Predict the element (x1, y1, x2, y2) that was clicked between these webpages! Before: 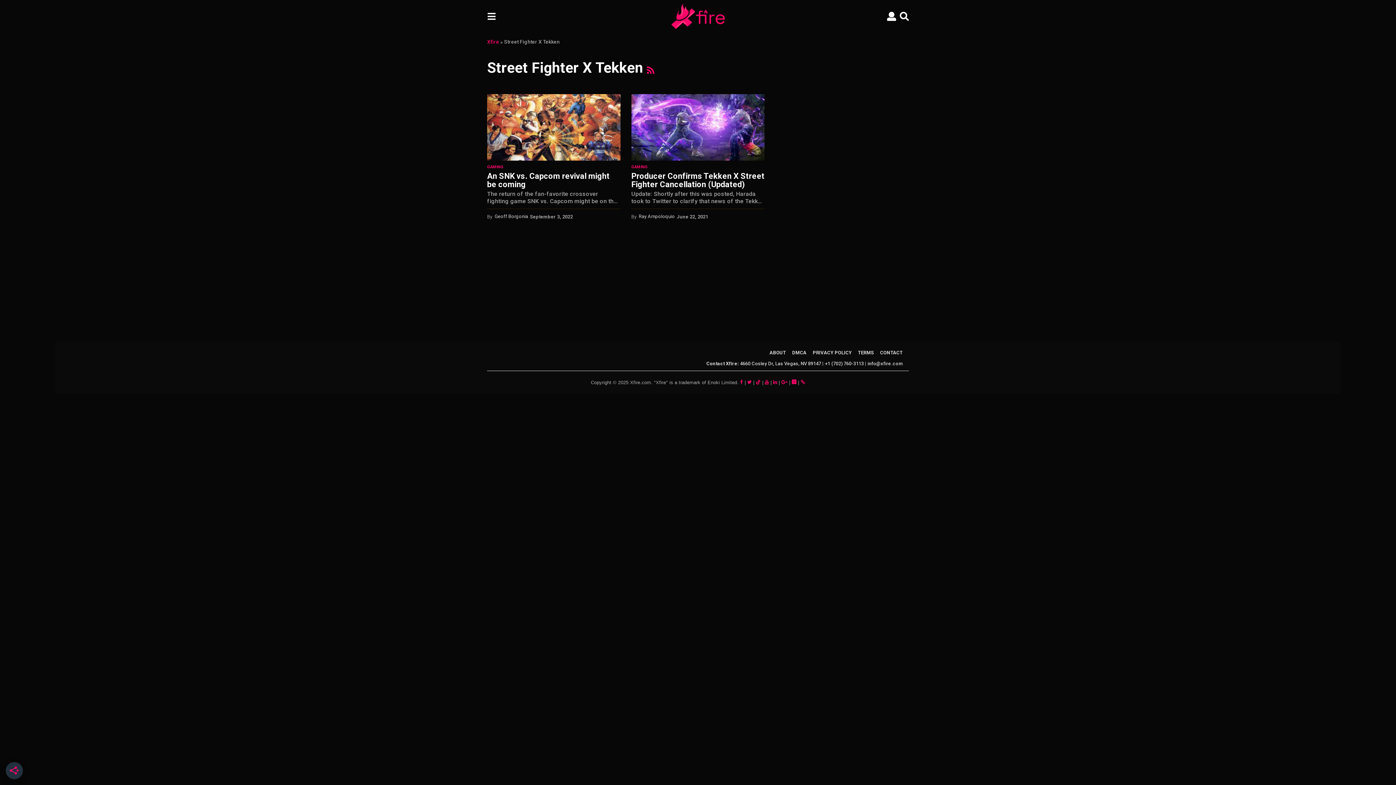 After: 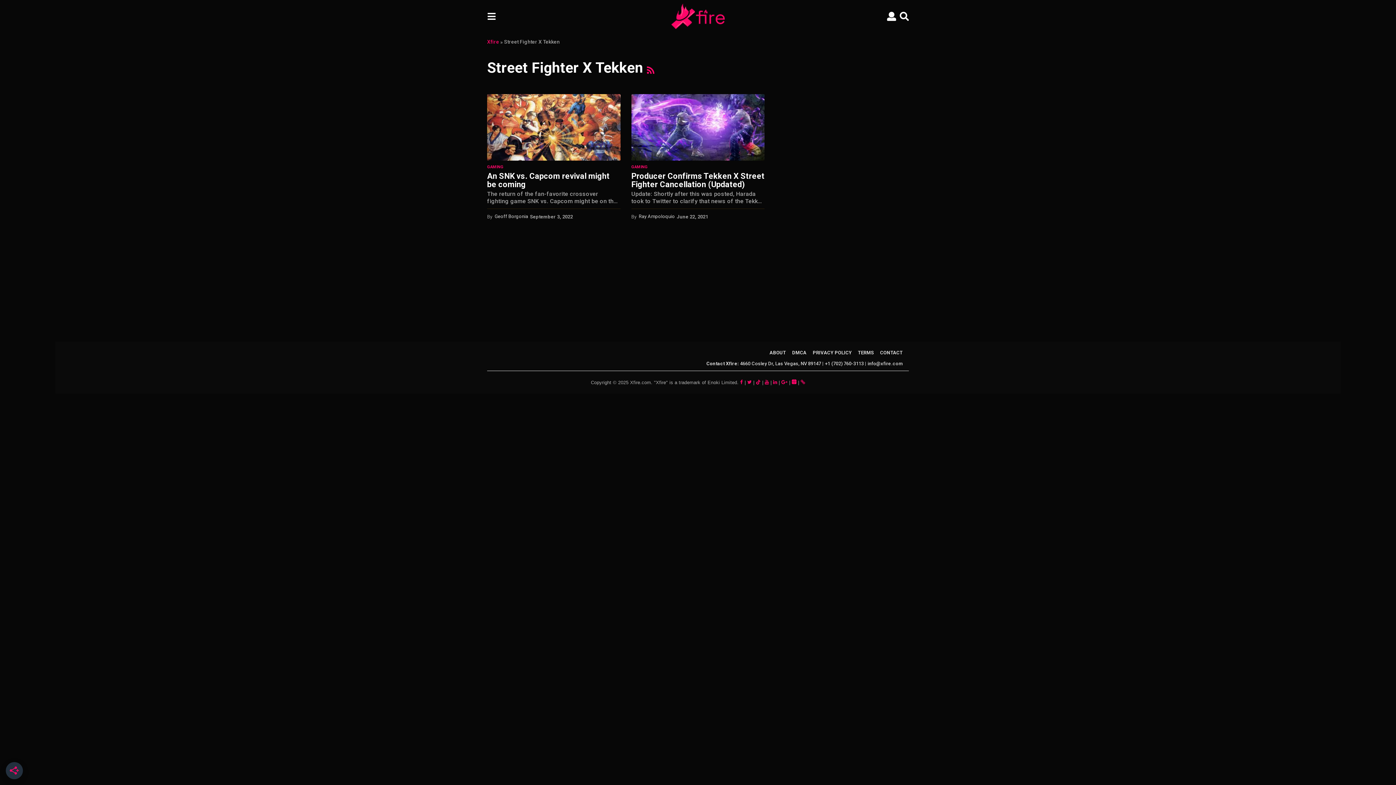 Action: bbox: (781, 380, 787, 384)